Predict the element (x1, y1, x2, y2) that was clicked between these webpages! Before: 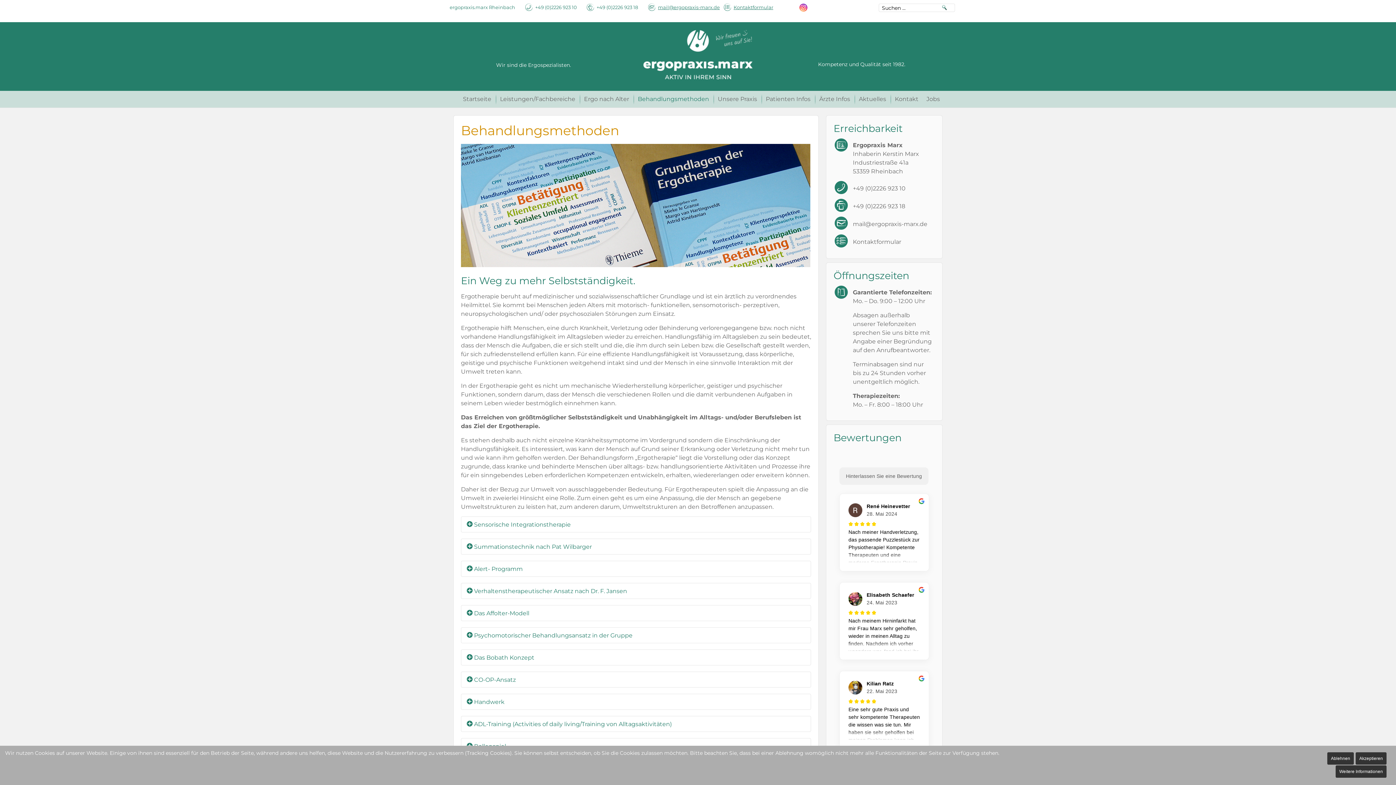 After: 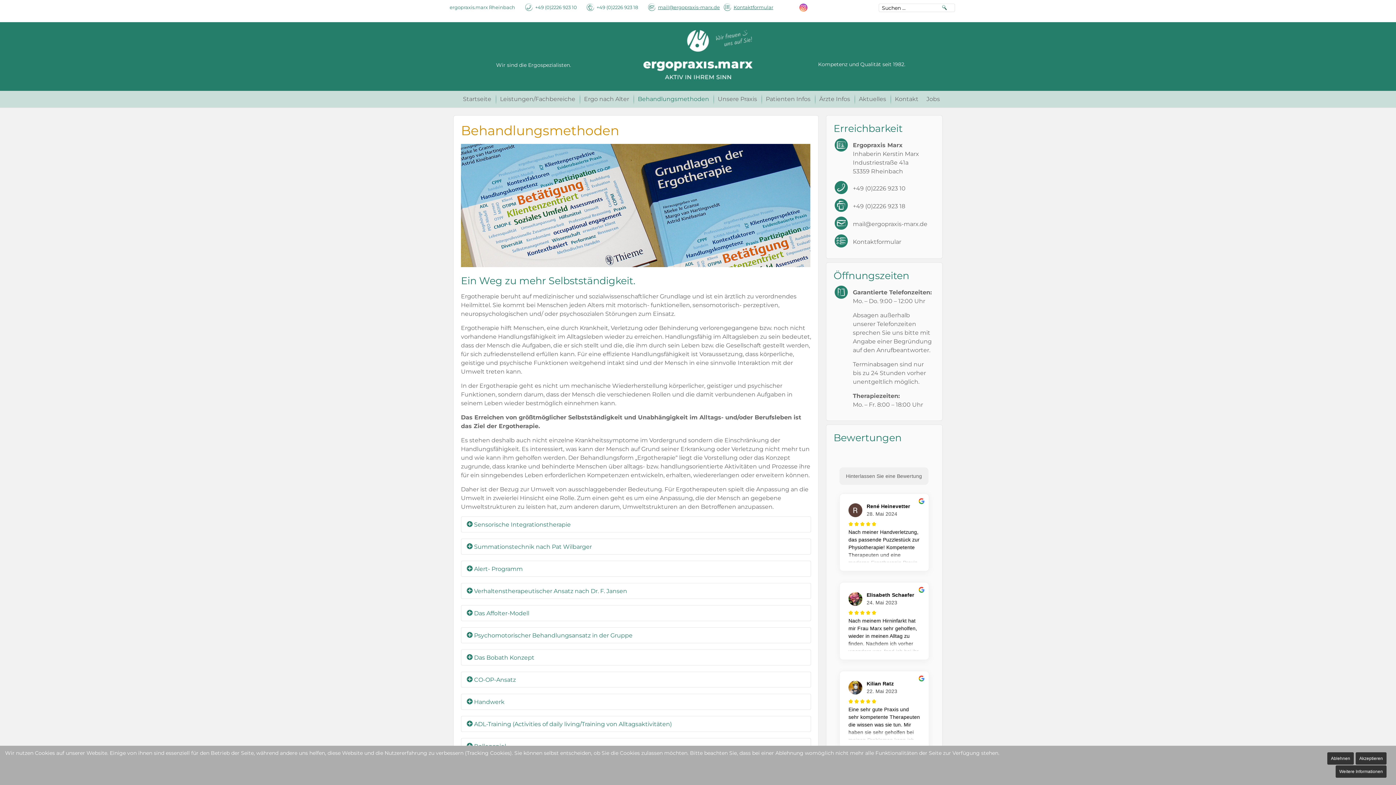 Action: bbox: (799, 4, 810, 10)